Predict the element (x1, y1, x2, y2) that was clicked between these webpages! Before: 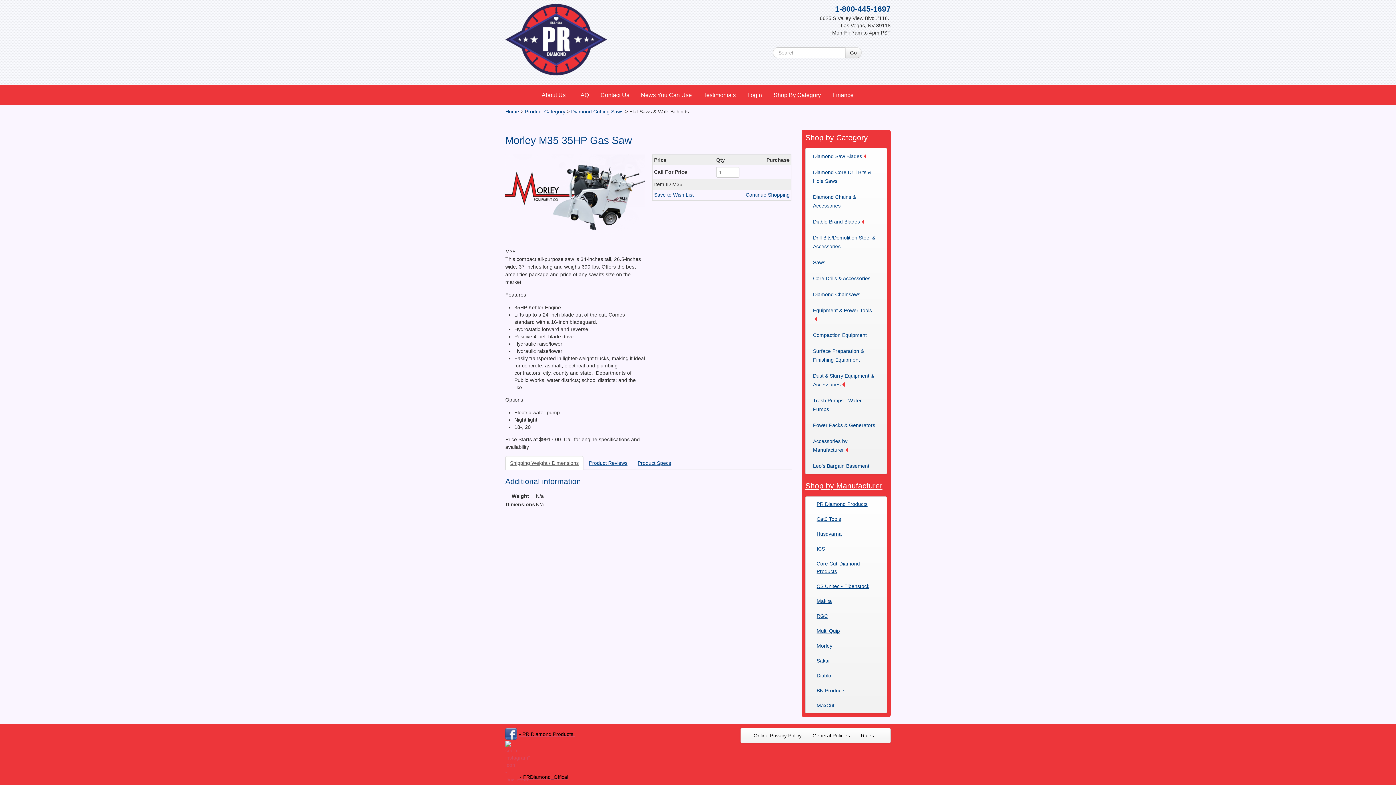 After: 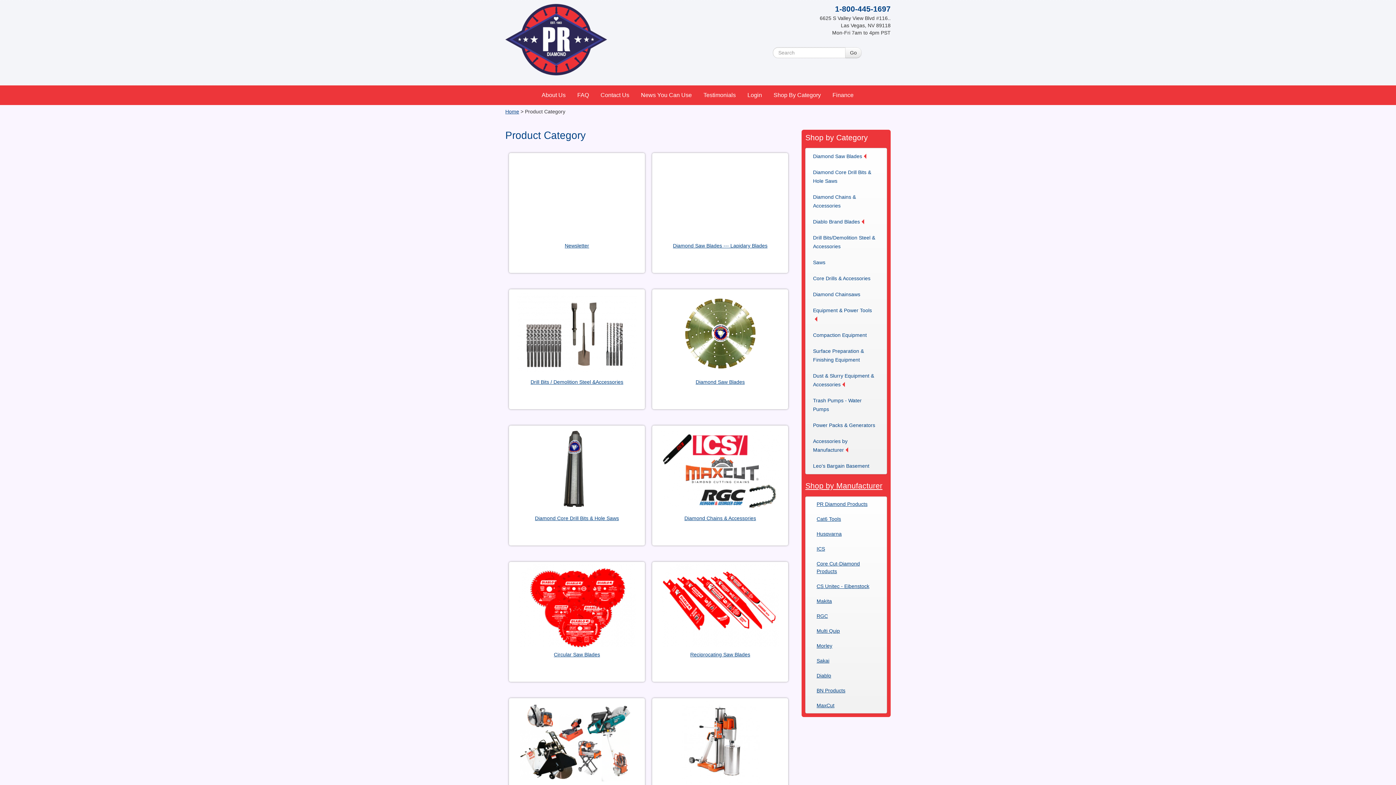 Action: bbox: (768, 87, 826, 103) label: Shop By Category